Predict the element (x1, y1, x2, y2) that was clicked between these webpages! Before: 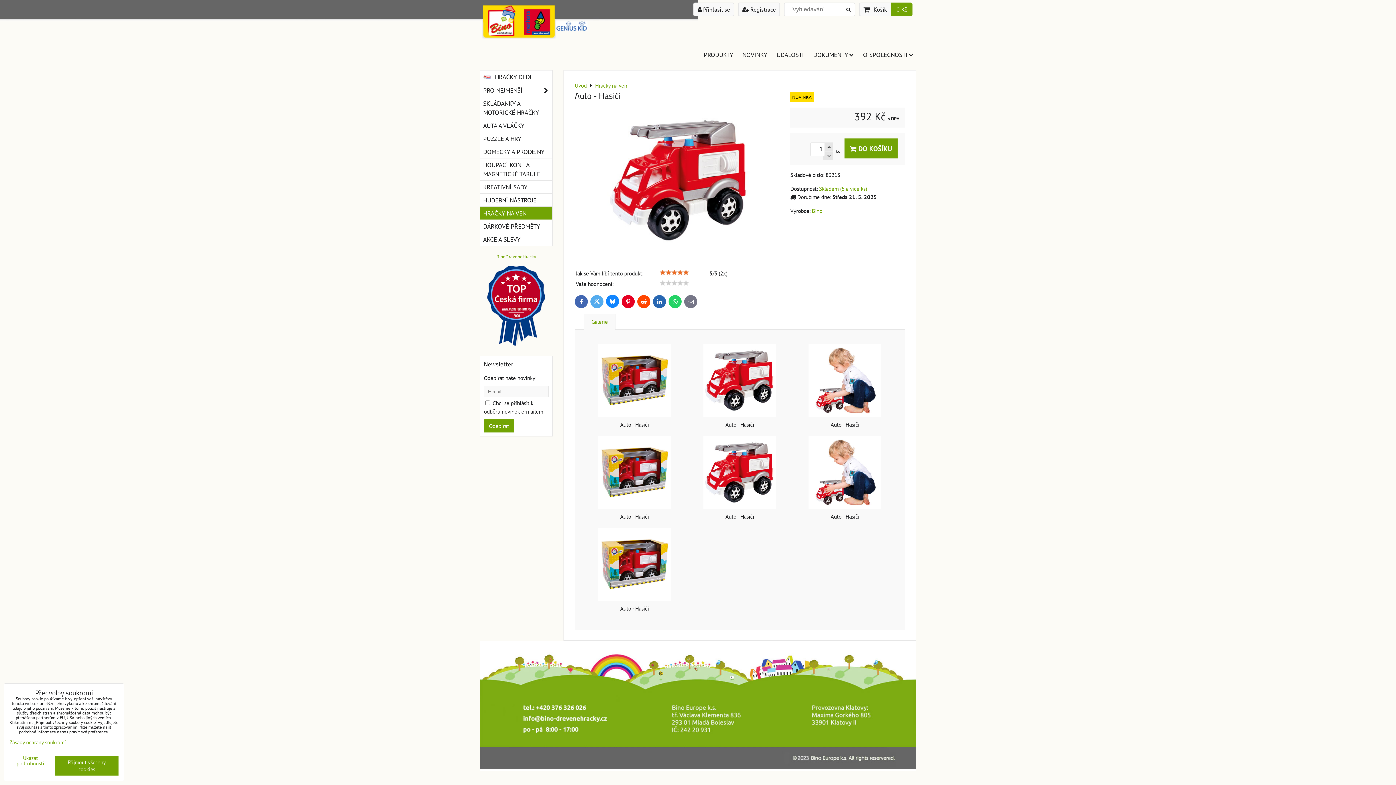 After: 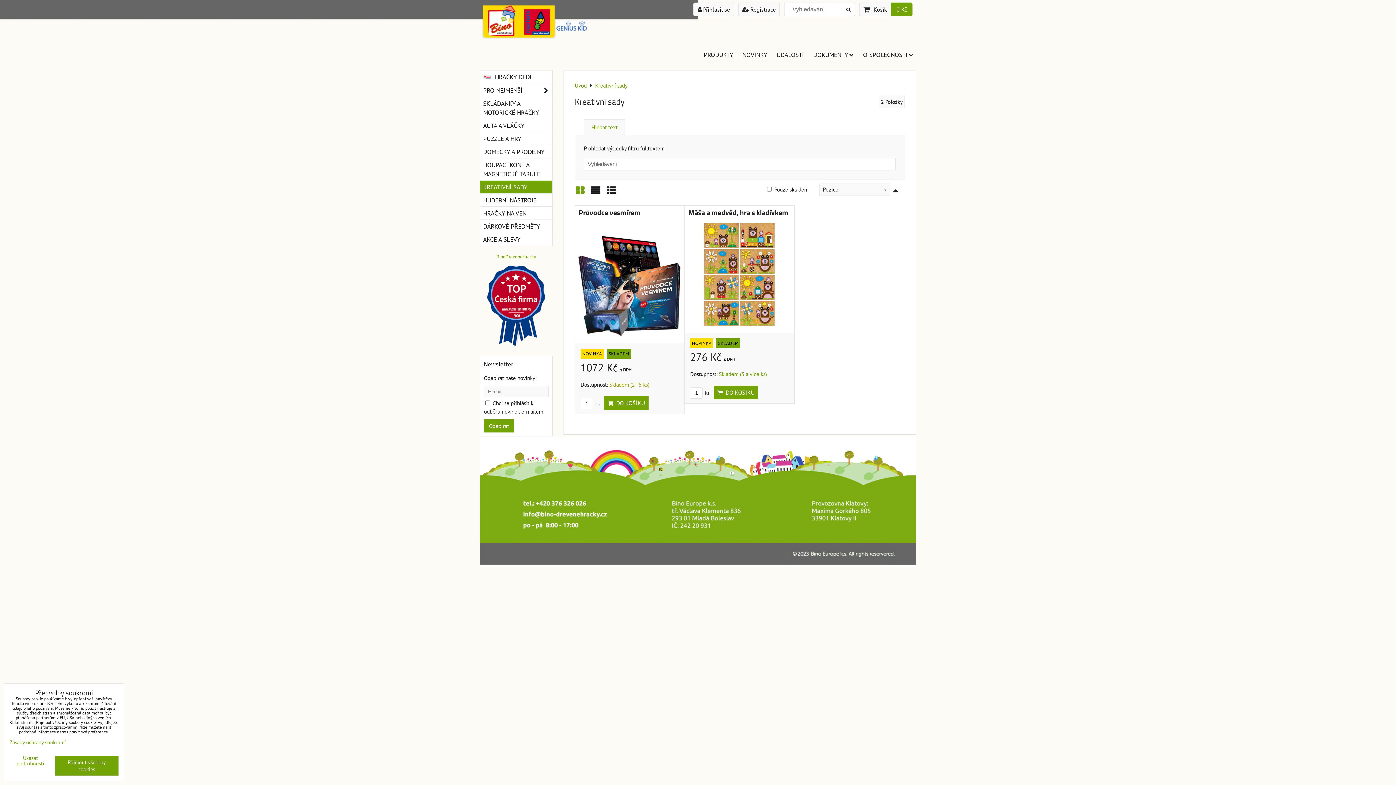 Action: label: KREATIVNÍ SADY bbox: (480, 180, 552, 193)